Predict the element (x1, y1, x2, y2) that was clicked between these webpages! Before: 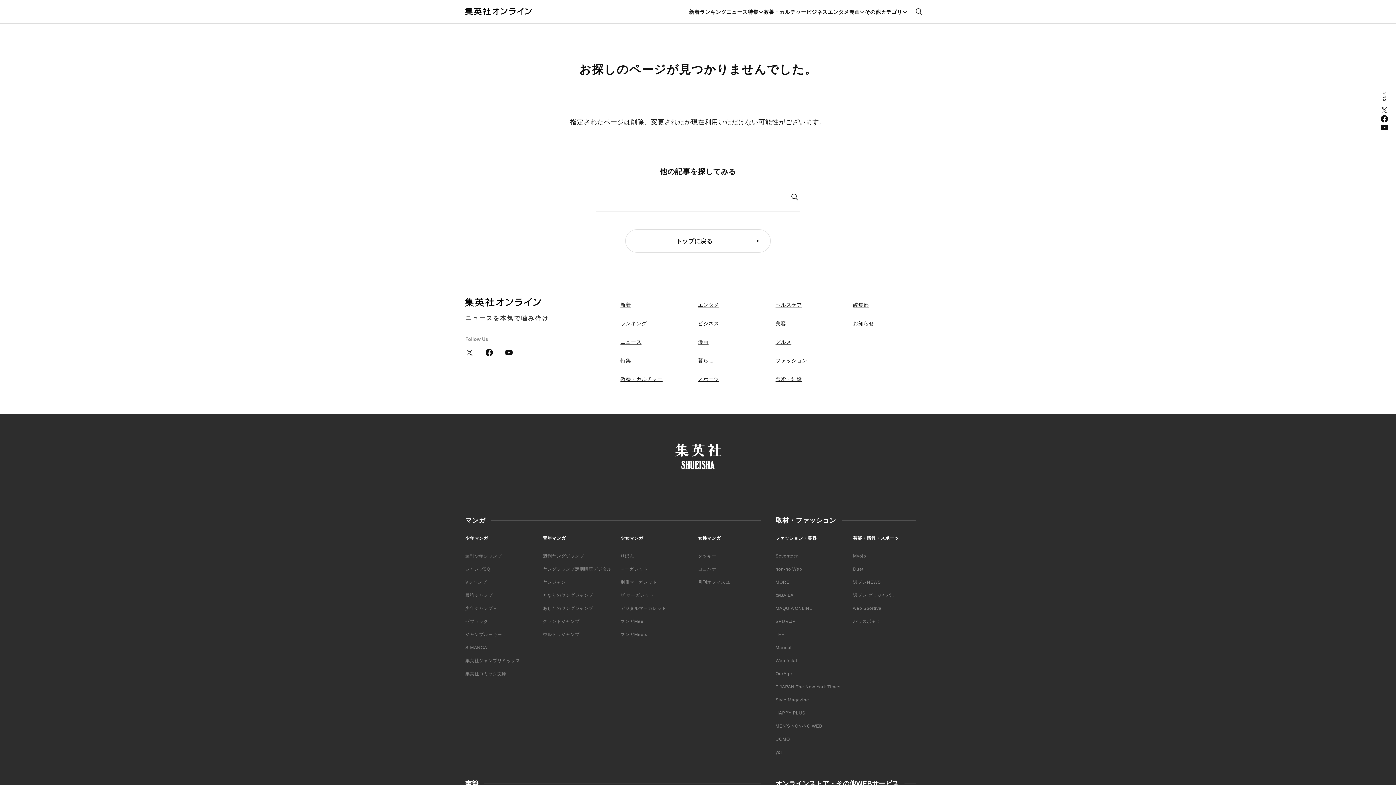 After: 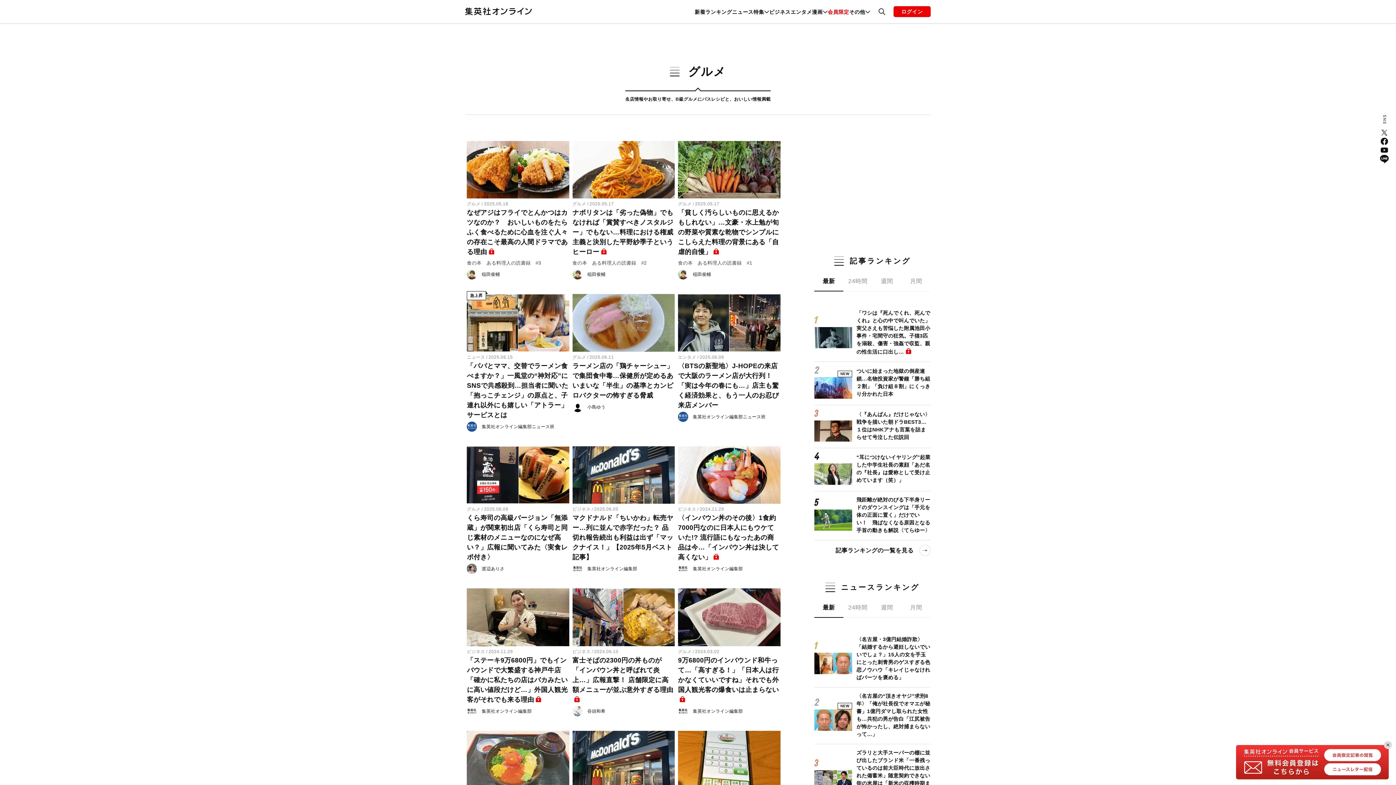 Action: bbox: (775, 339, 791, 345) label: グルメ